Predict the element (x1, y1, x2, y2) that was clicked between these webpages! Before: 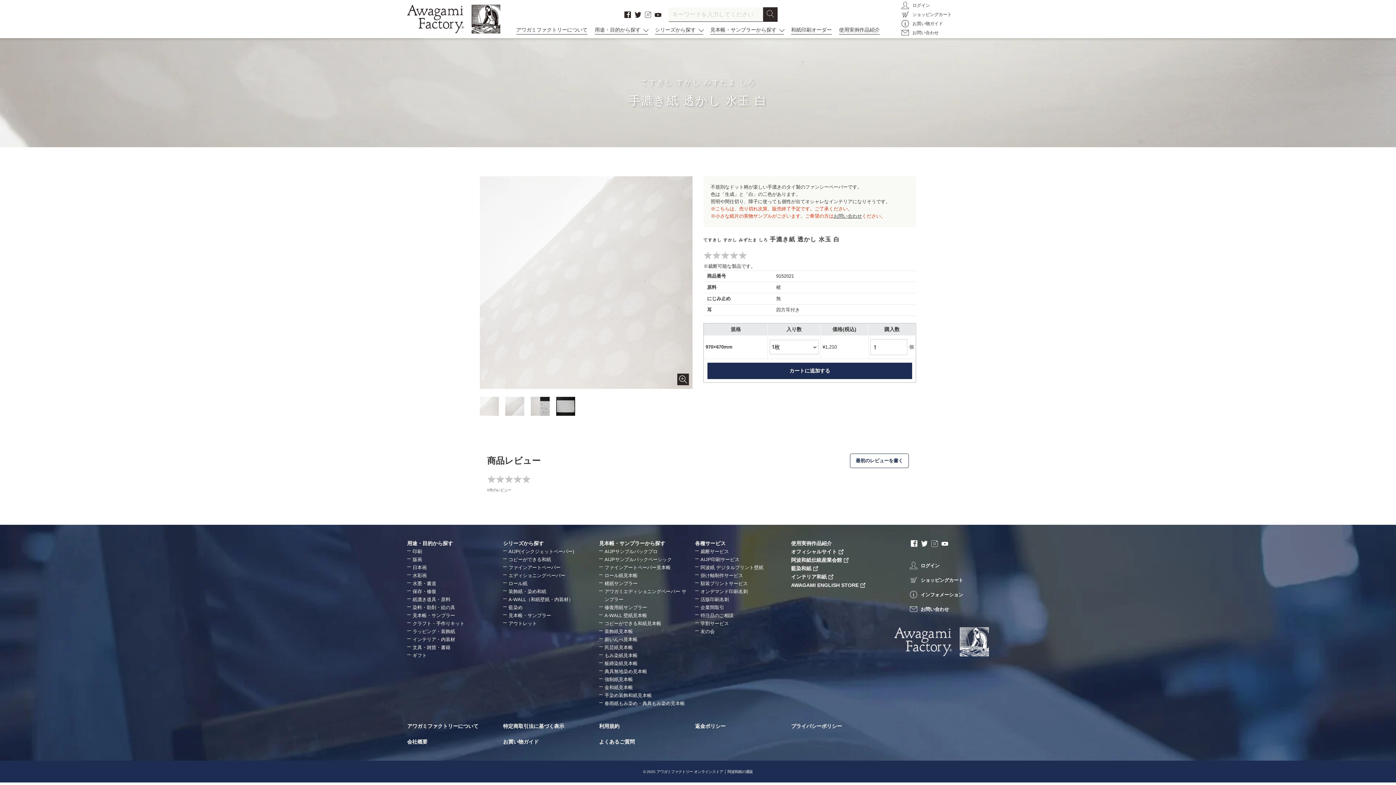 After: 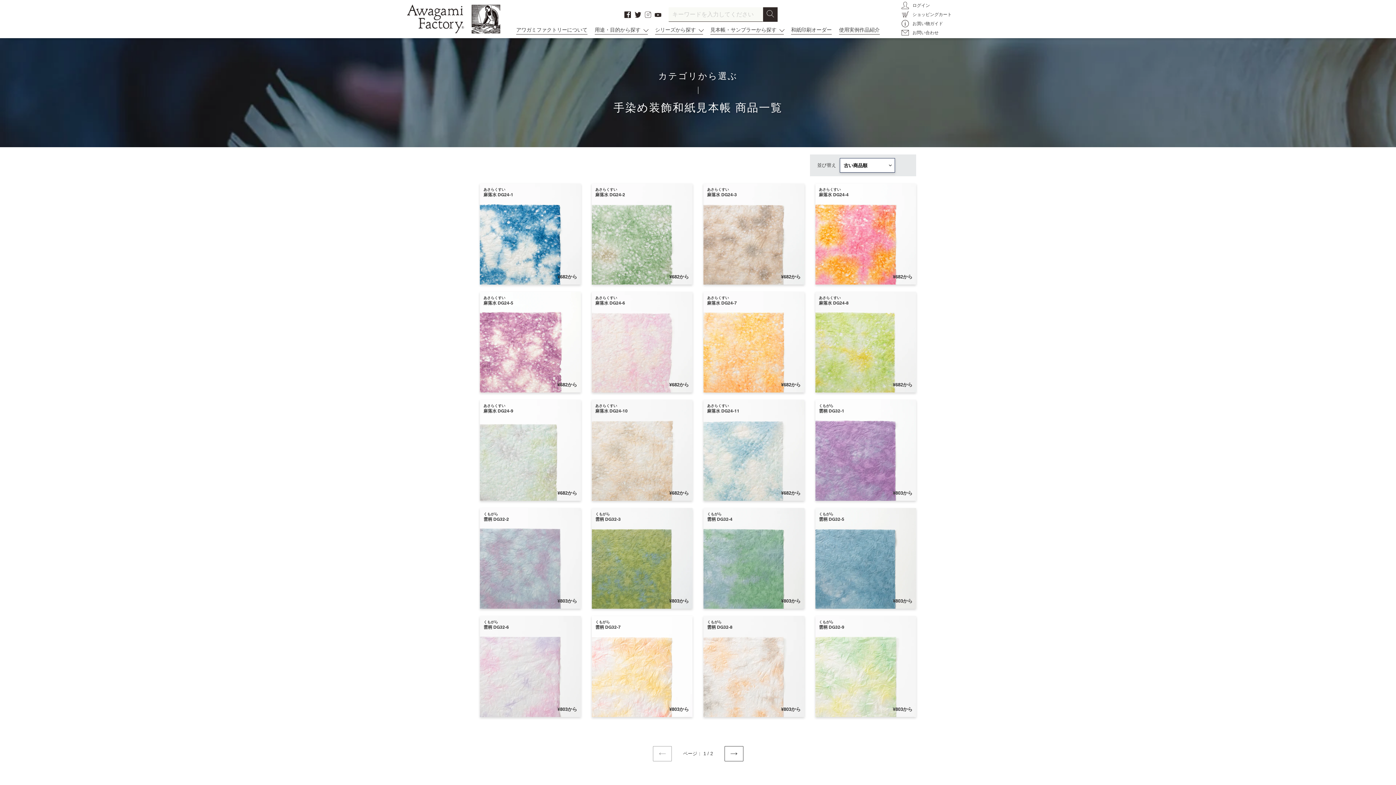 Action: bbox: (604, 693, 652, 698) label: 手染め装飾和紙見本帳